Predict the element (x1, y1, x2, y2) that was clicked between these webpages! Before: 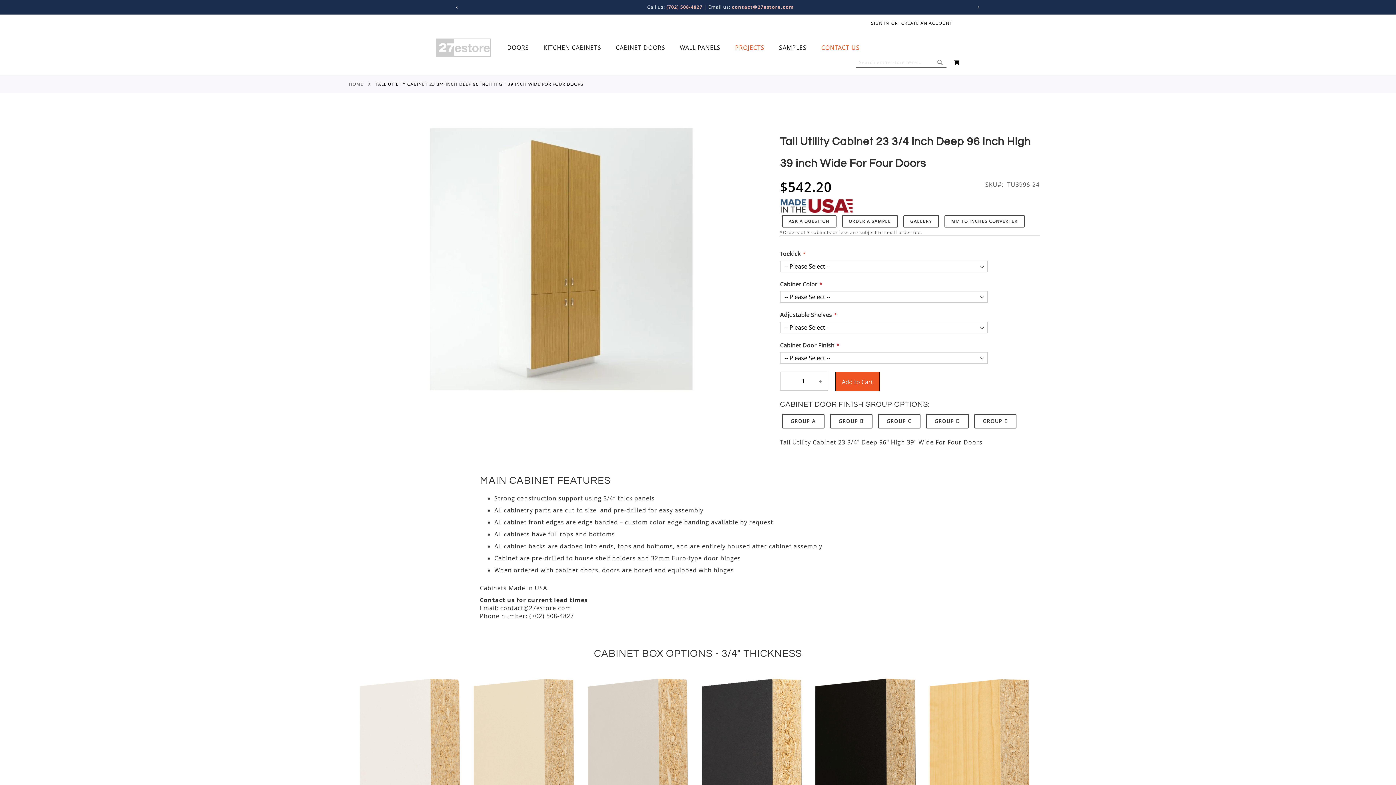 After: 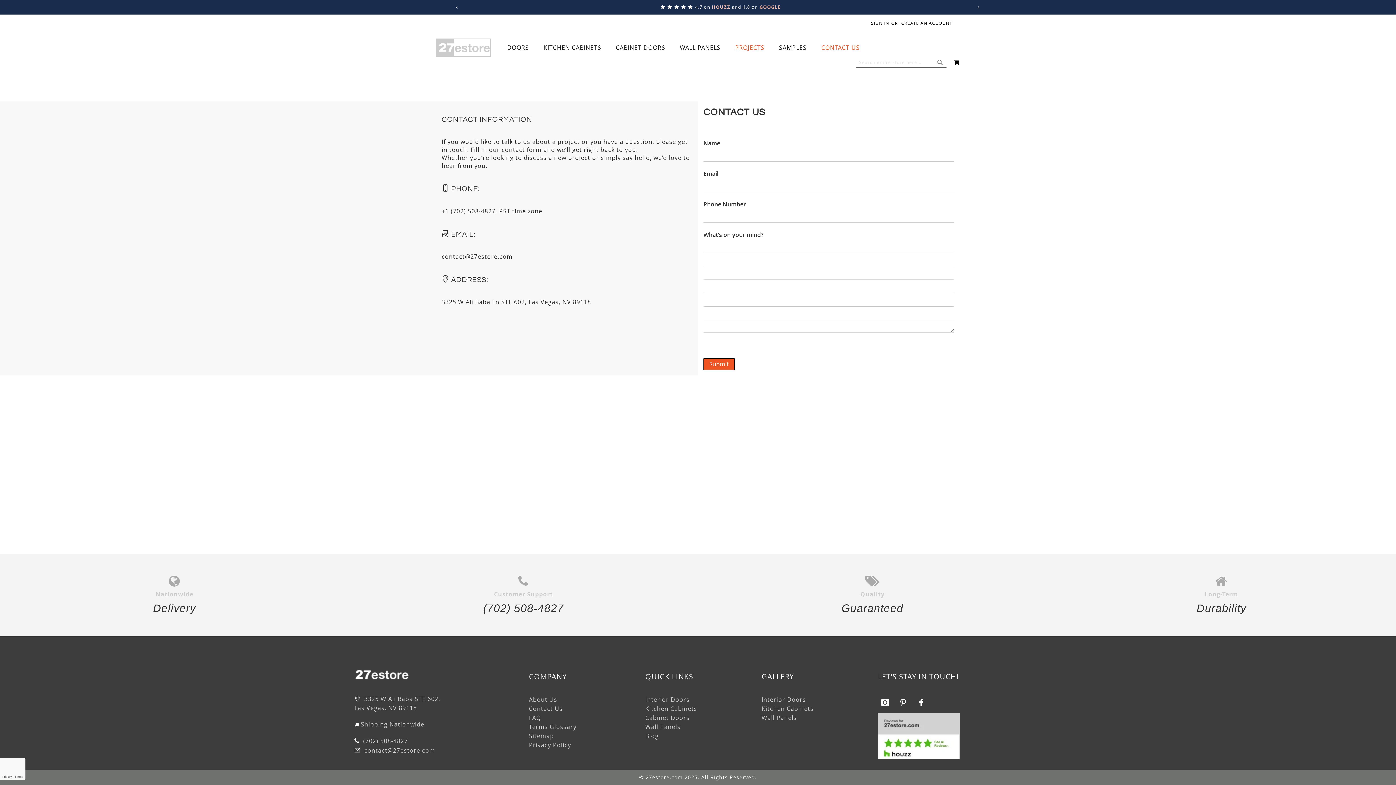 Action: label: CONTACT US bbox: (814, 41, 867, 54)